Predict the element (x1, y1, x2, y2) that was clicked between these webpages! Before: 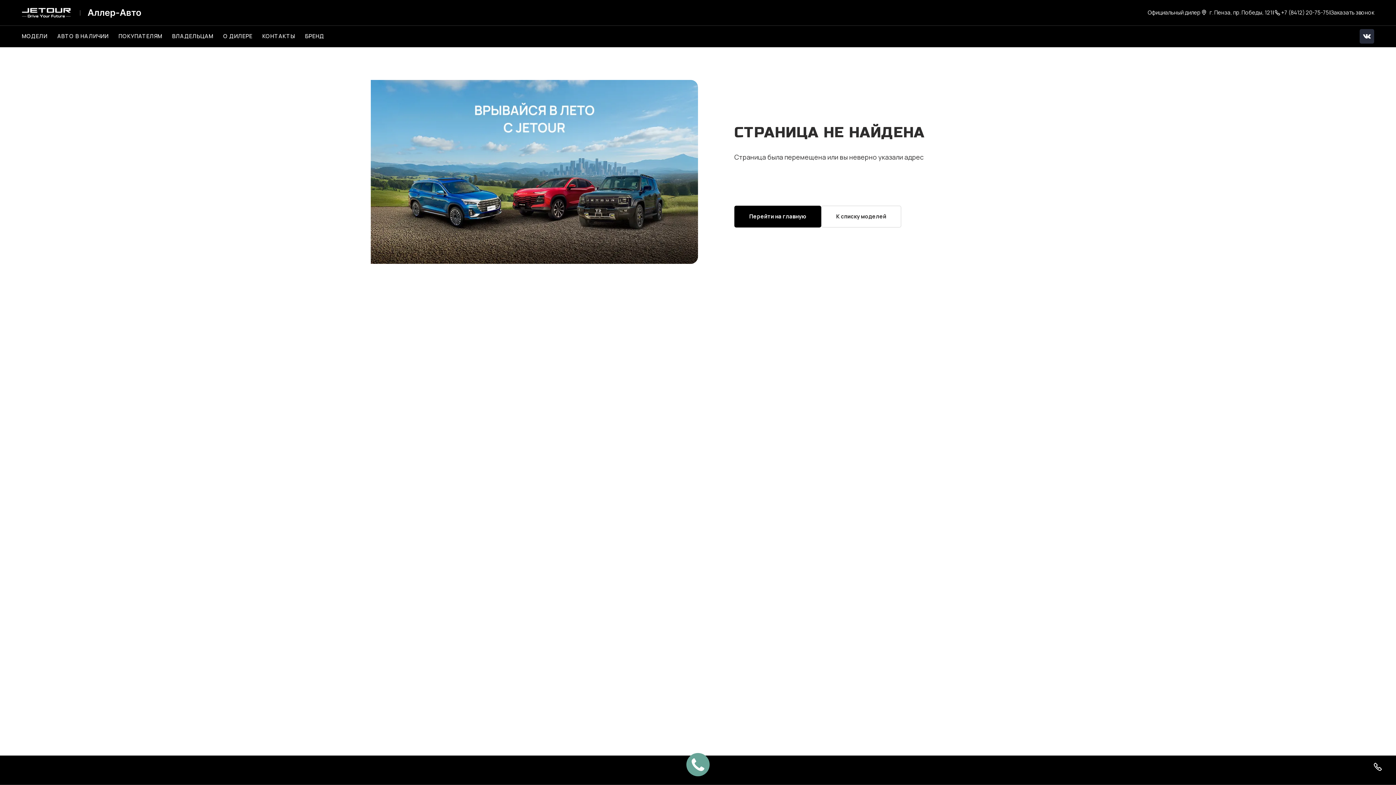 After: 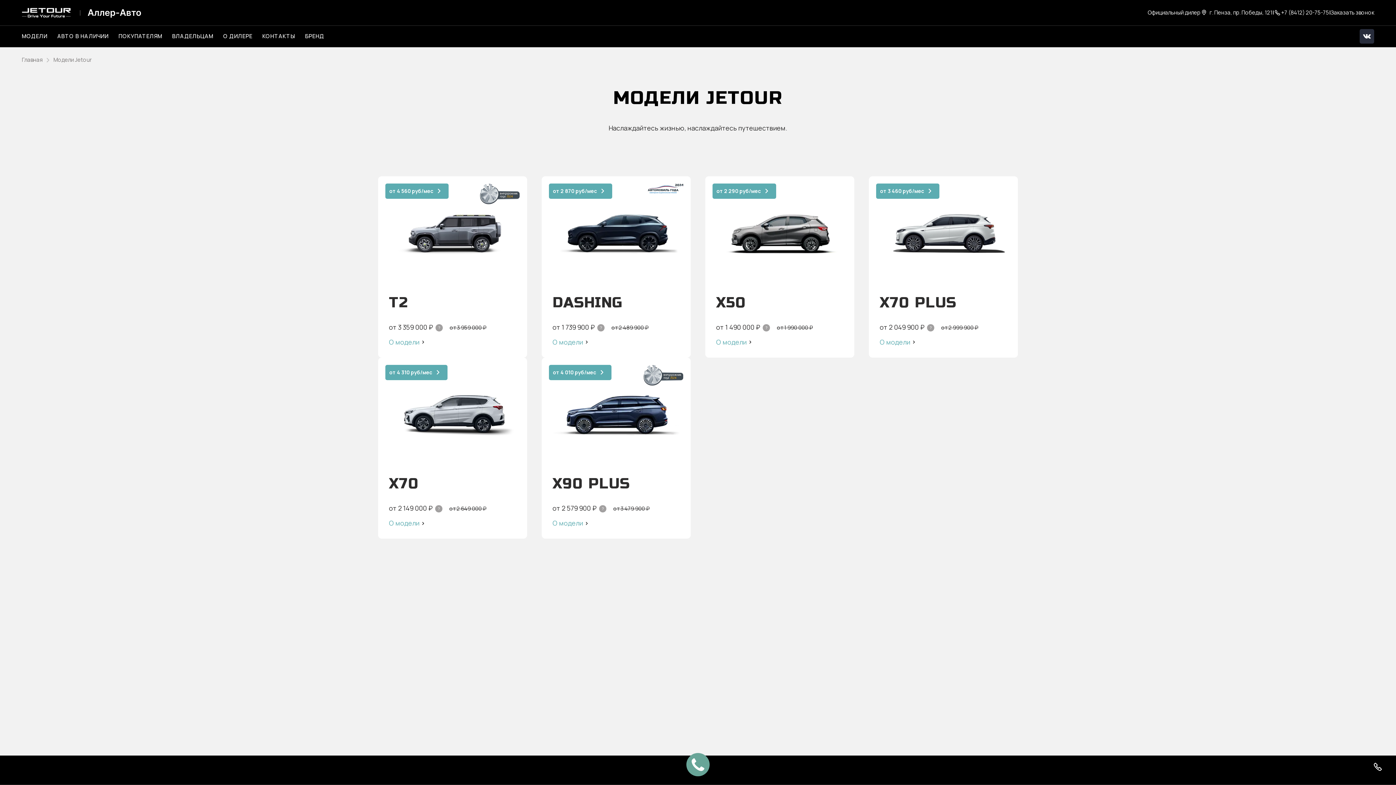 Action: bbox: (821, 205, 901, 227) label: К списку моделей